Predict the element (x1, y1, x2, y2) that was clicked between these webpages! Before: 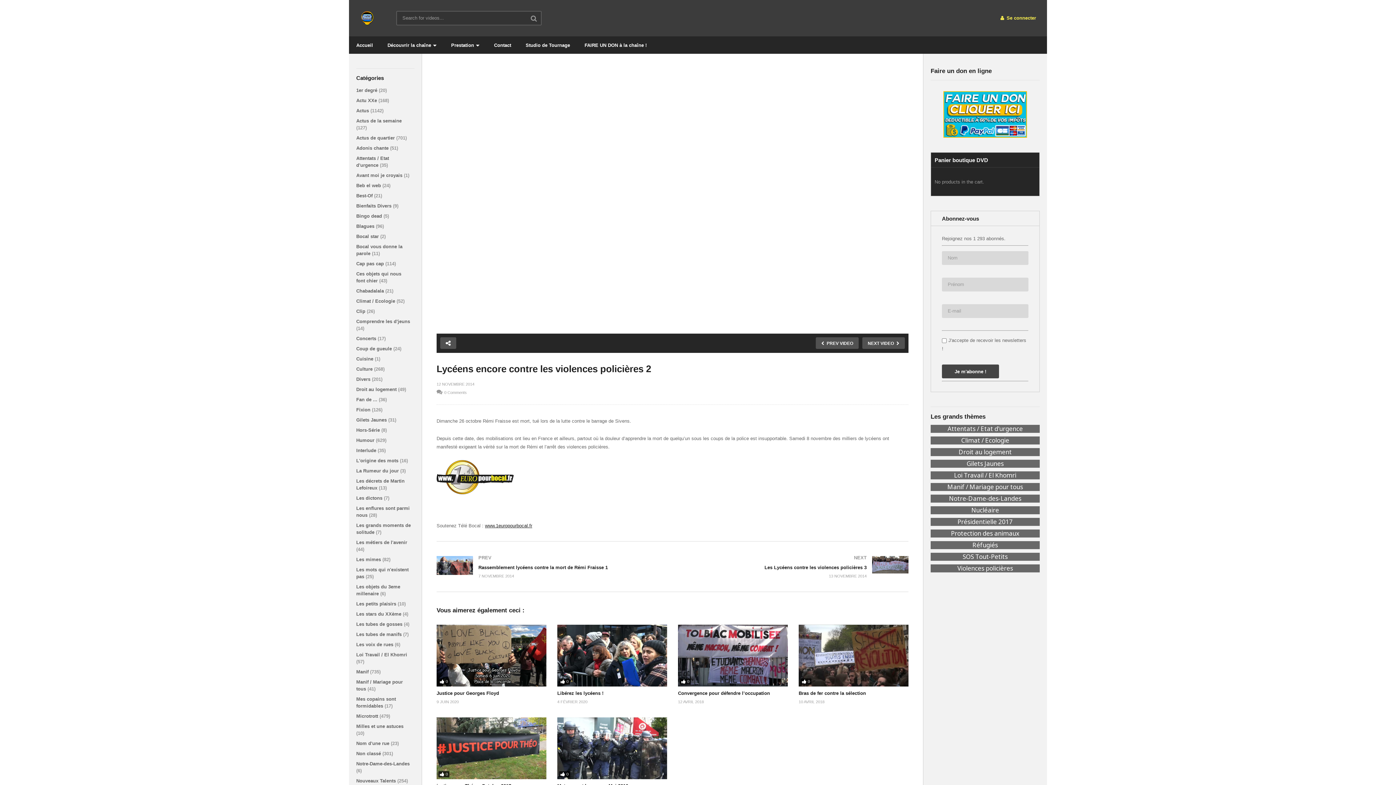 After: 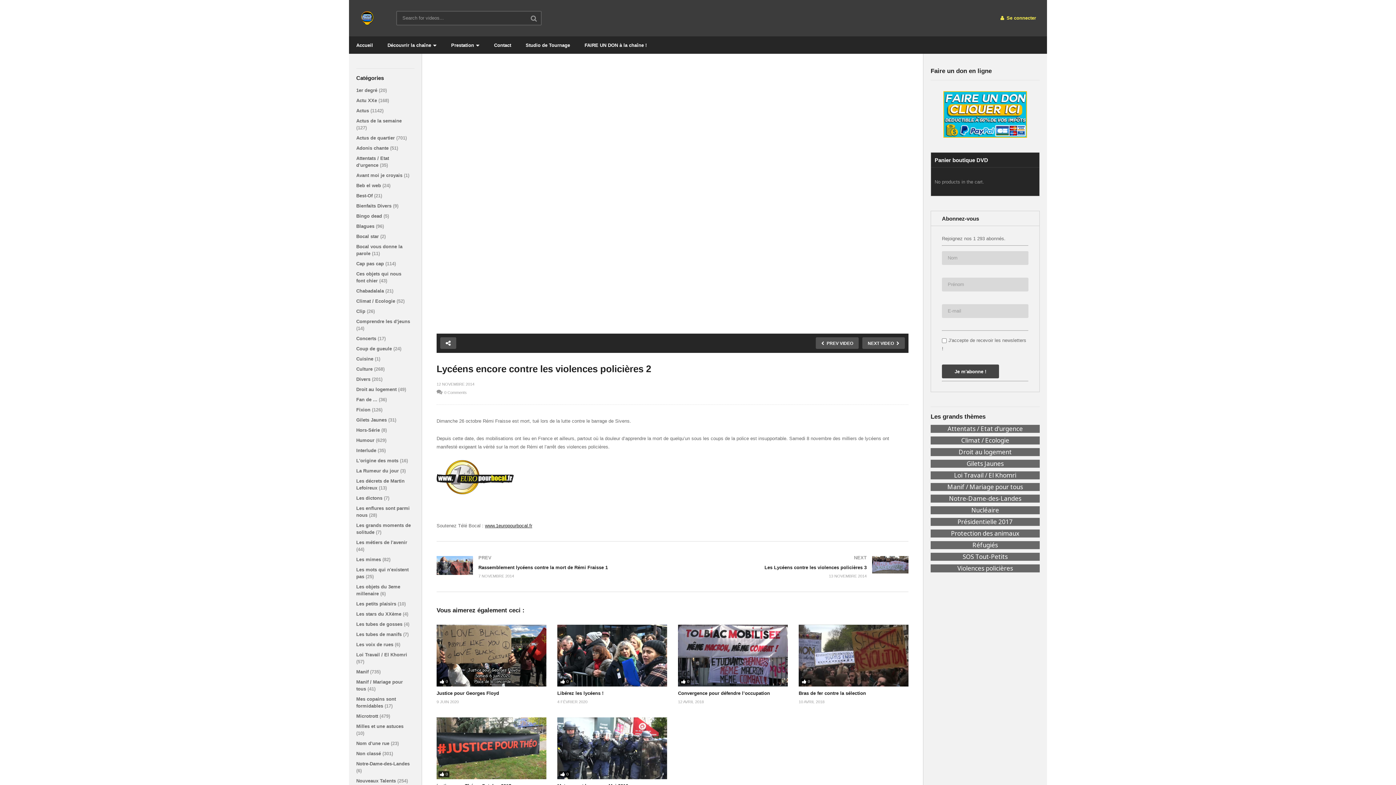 Action: bbox: (930, 91, 1040, 137)